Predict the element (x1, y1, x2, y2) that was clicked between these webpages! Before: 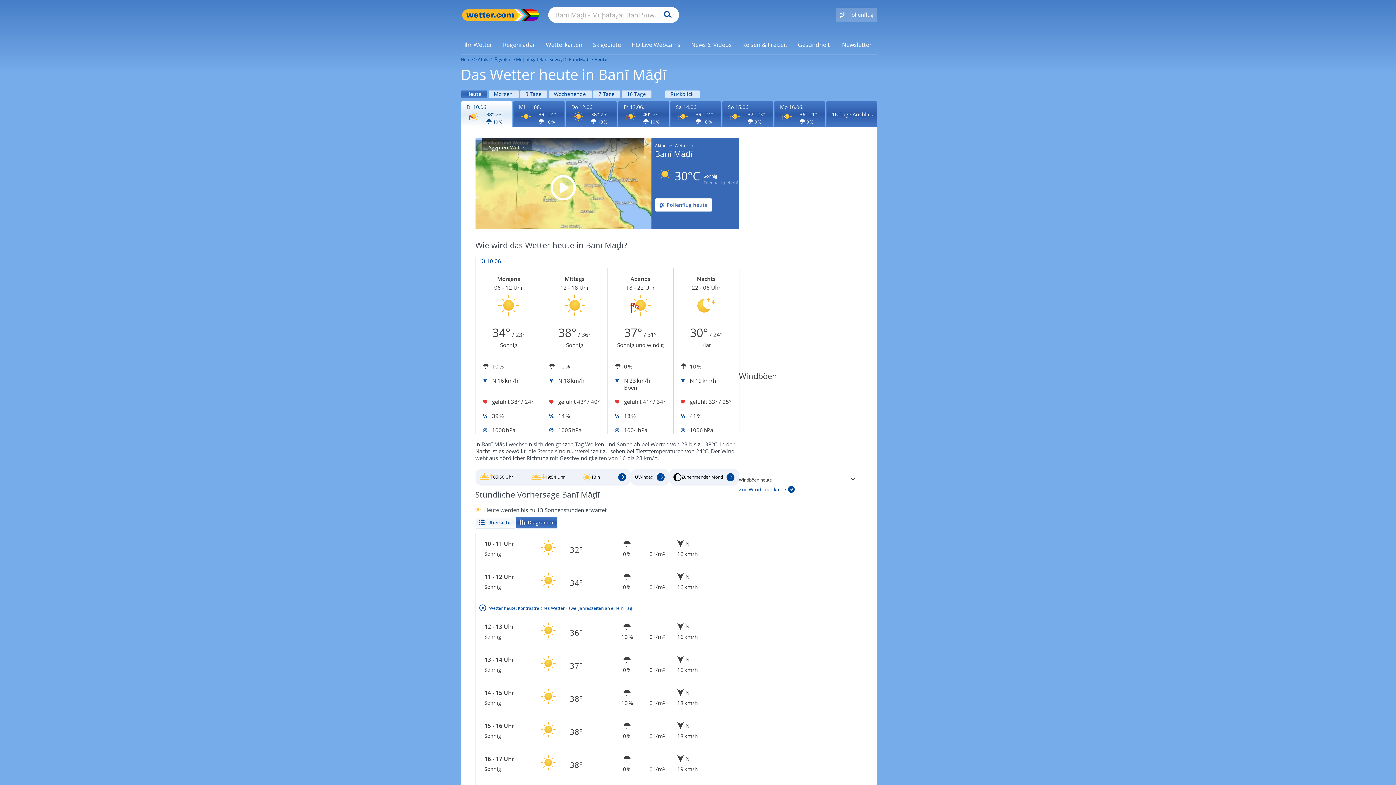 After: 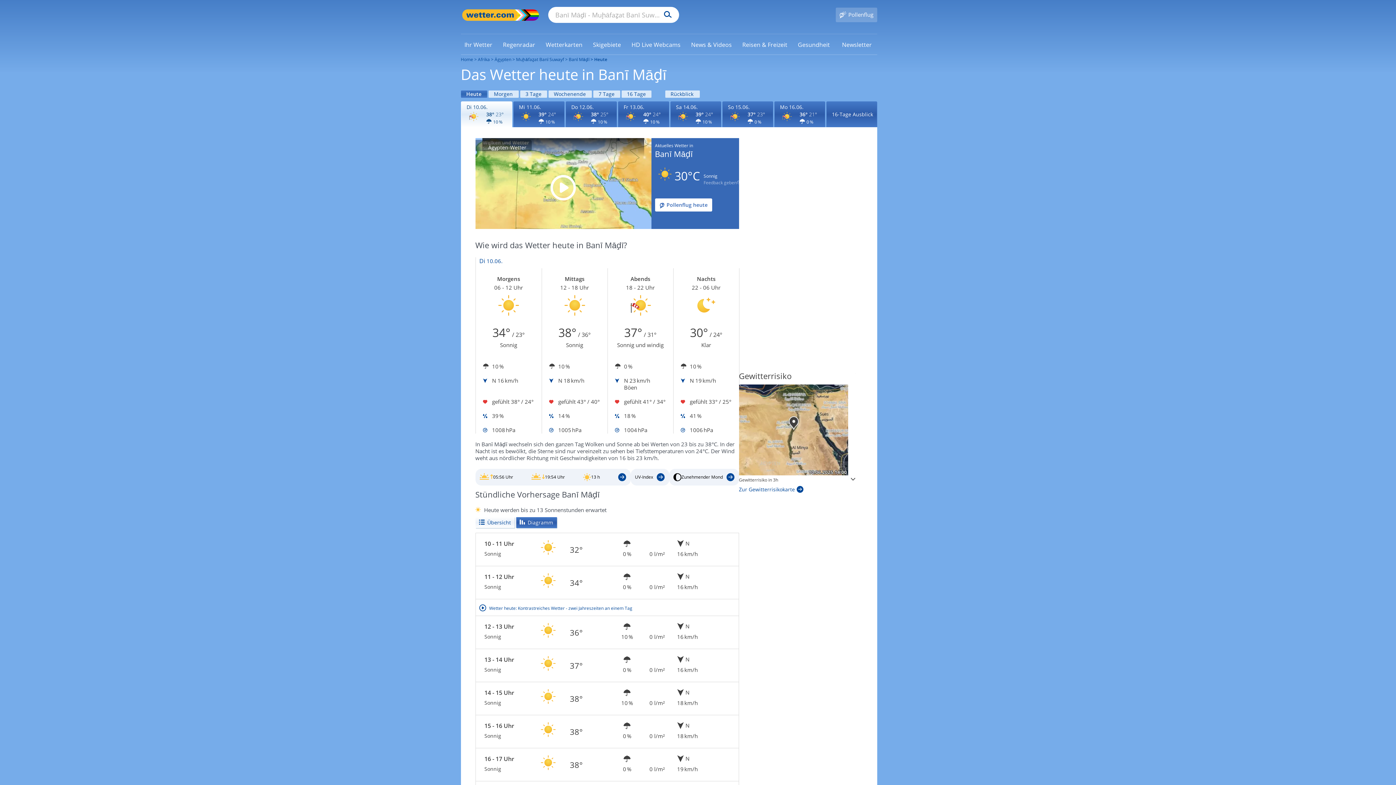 Action: label: Zu den Unwetterwarnungen bbox: (535, 721, 560, 742)